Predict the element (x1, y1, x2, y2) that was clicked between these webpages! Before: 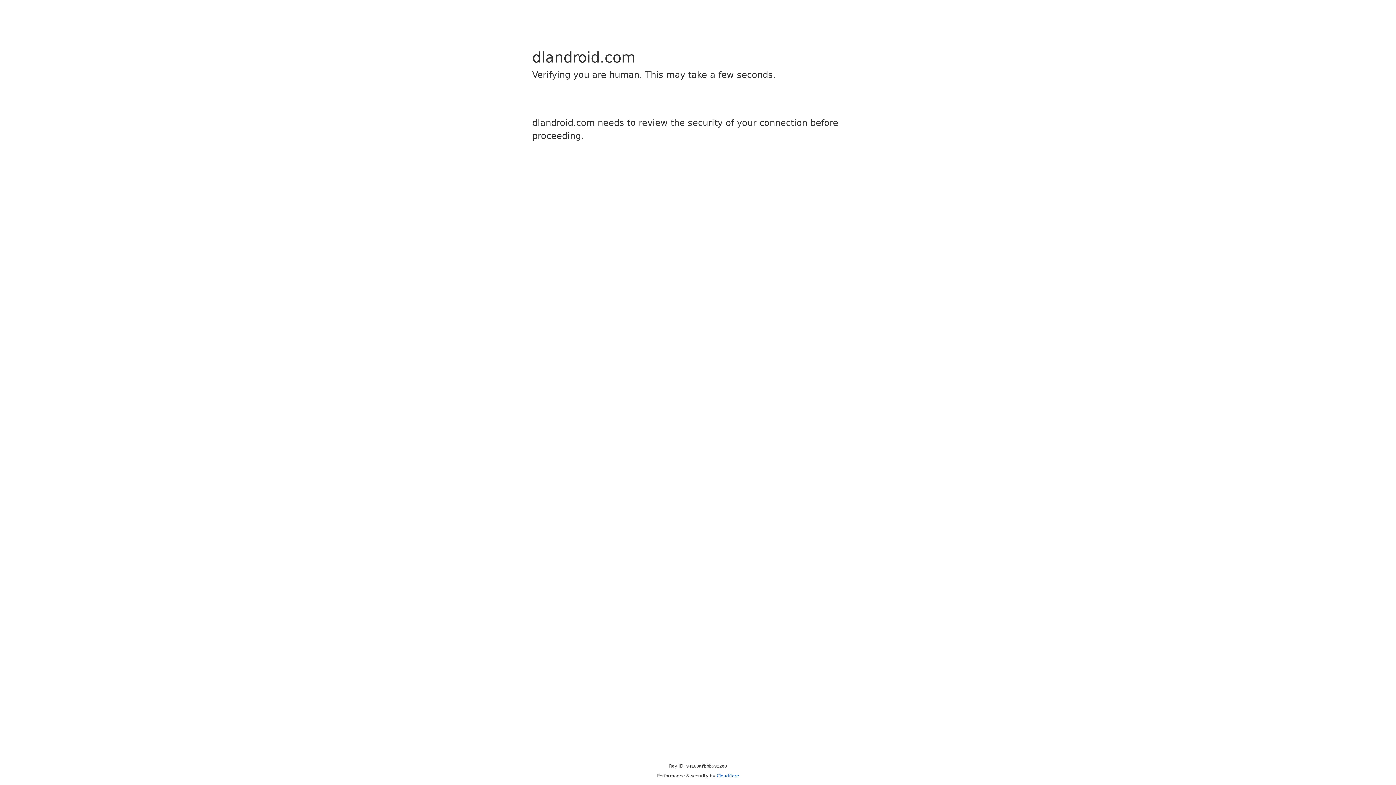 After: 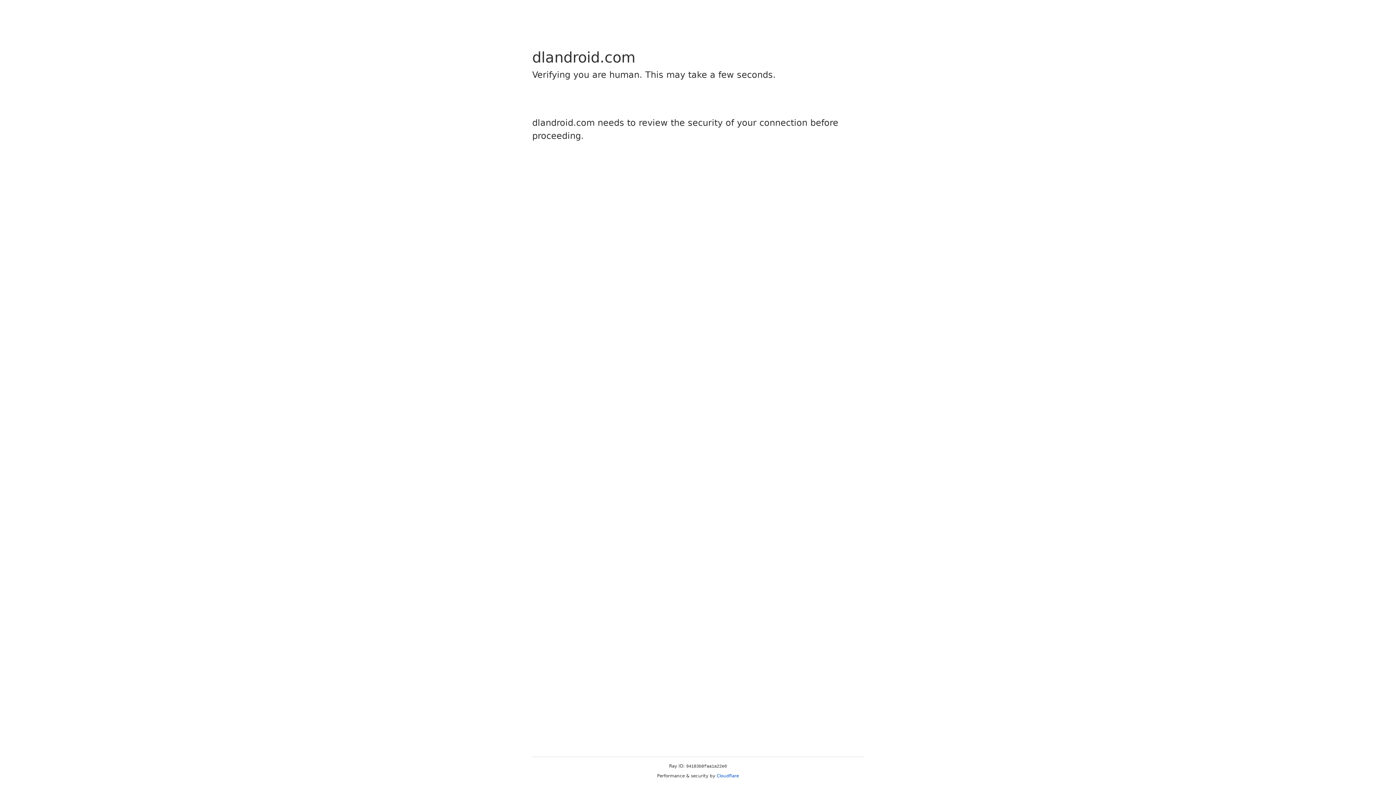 Action: bbox: (716, 773, 739, 778) label: Cloudflare